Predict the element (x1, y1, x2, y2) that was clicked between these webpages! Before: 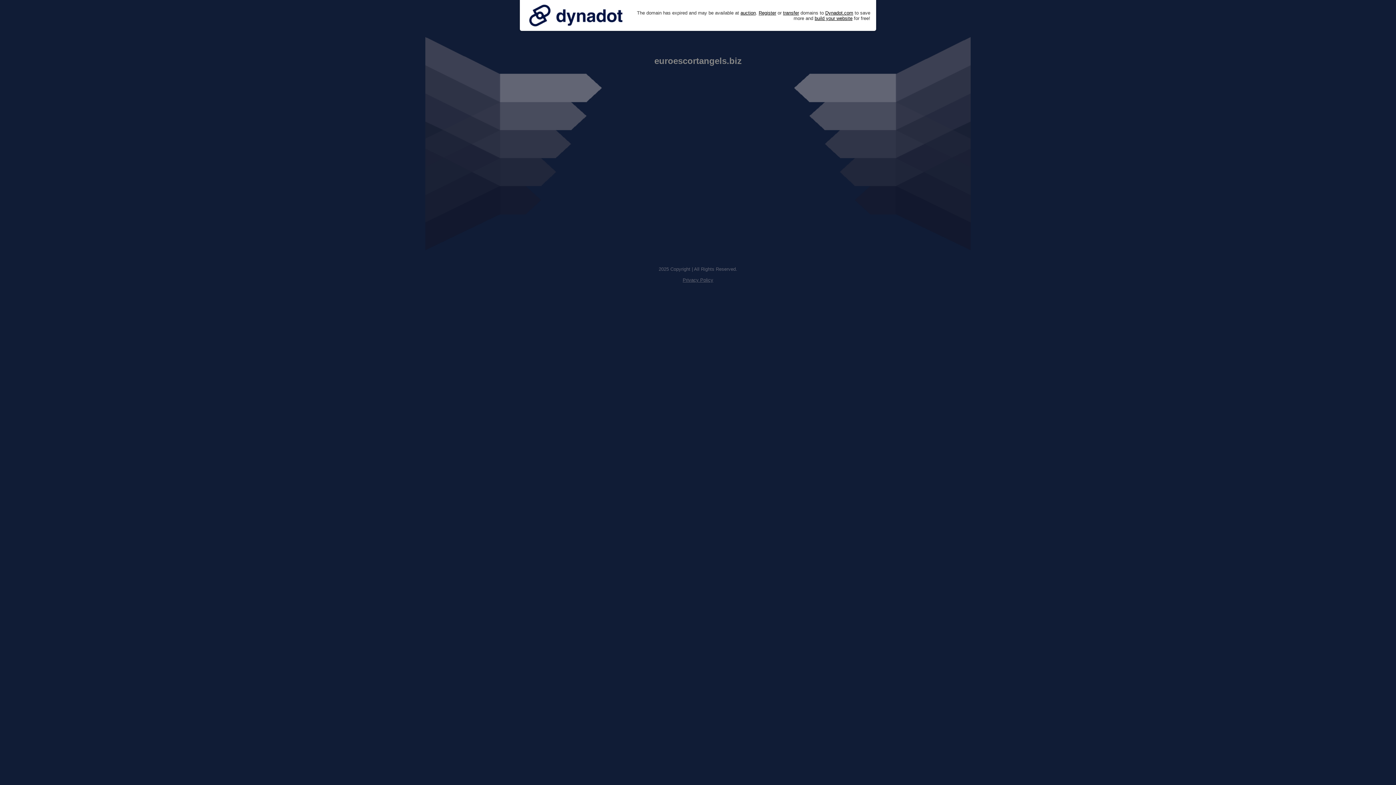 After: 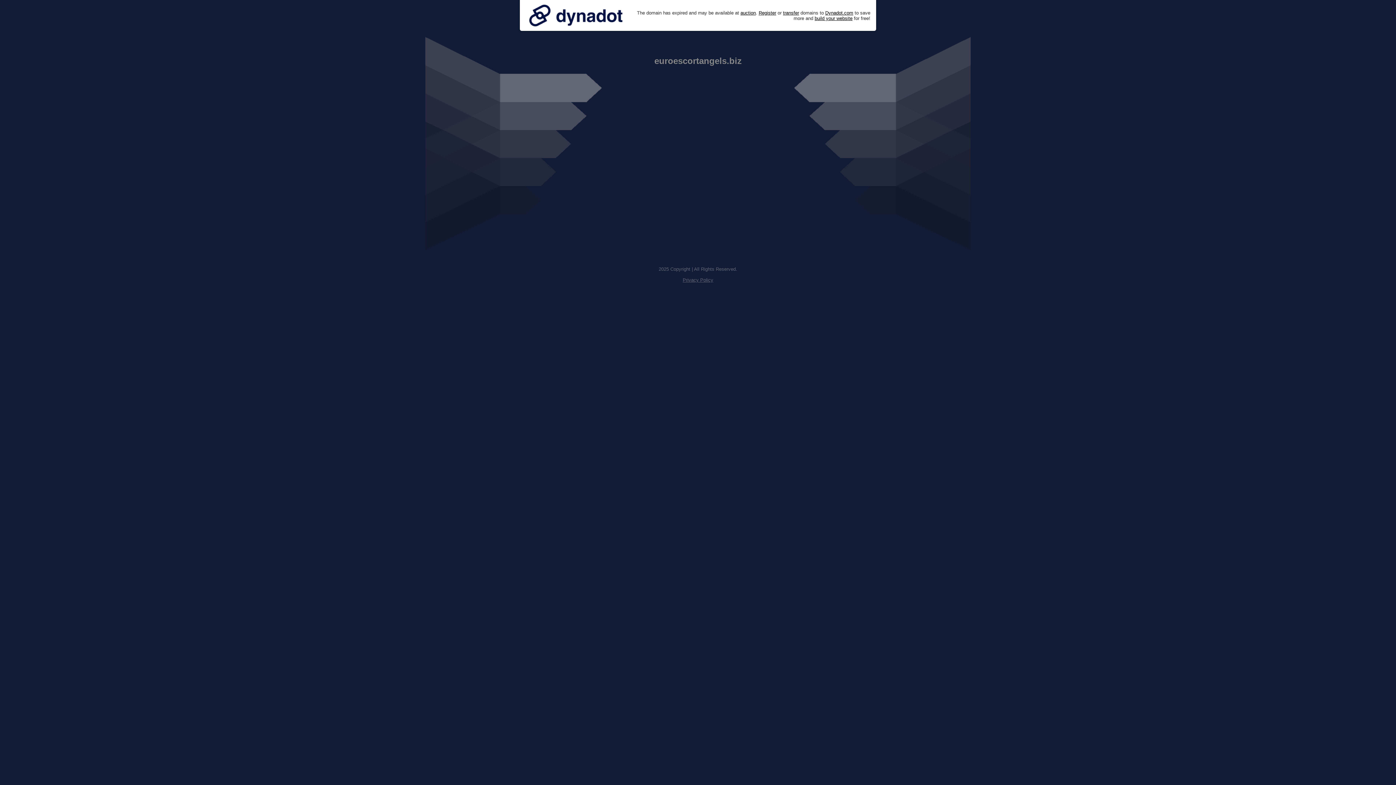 Action: bbox: (682, 277, 713, 282) label: Privacy Policy